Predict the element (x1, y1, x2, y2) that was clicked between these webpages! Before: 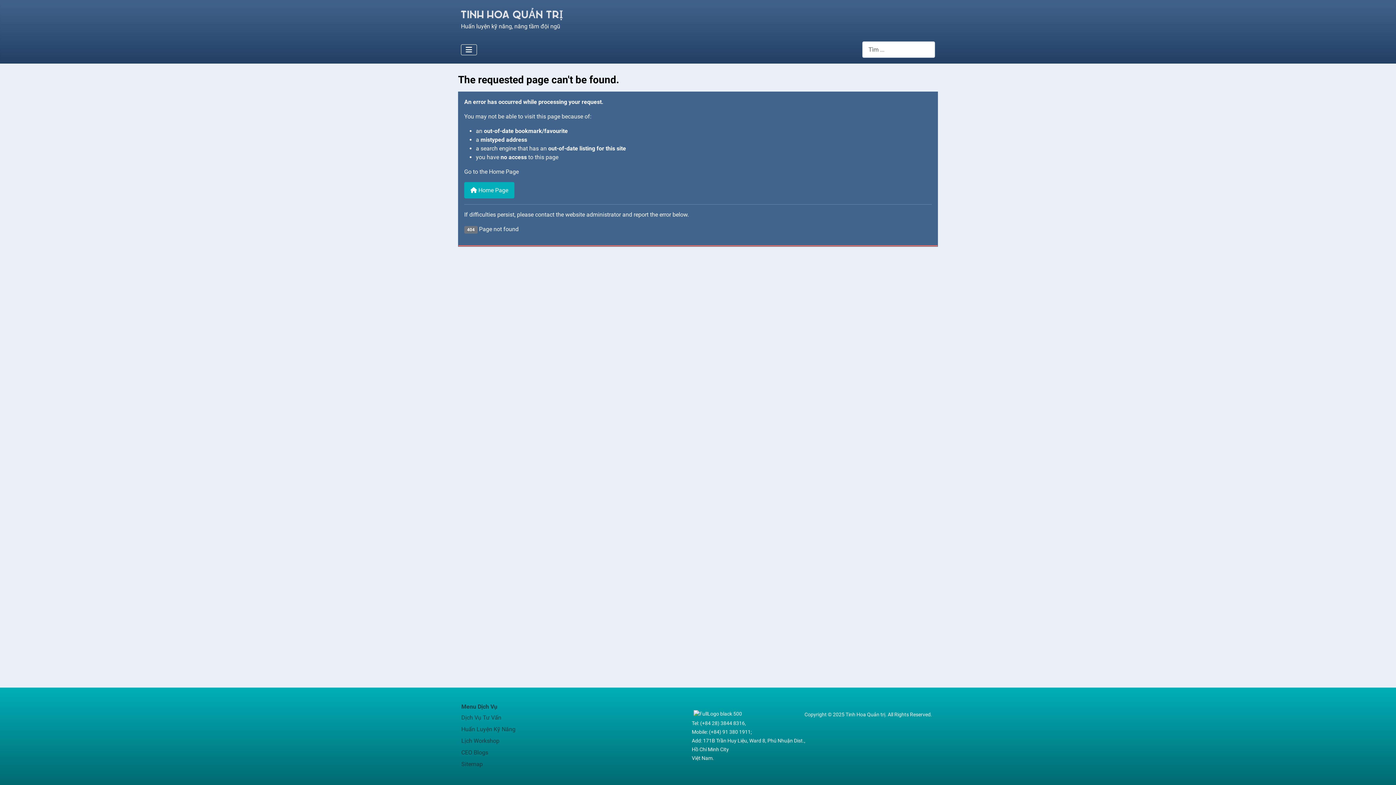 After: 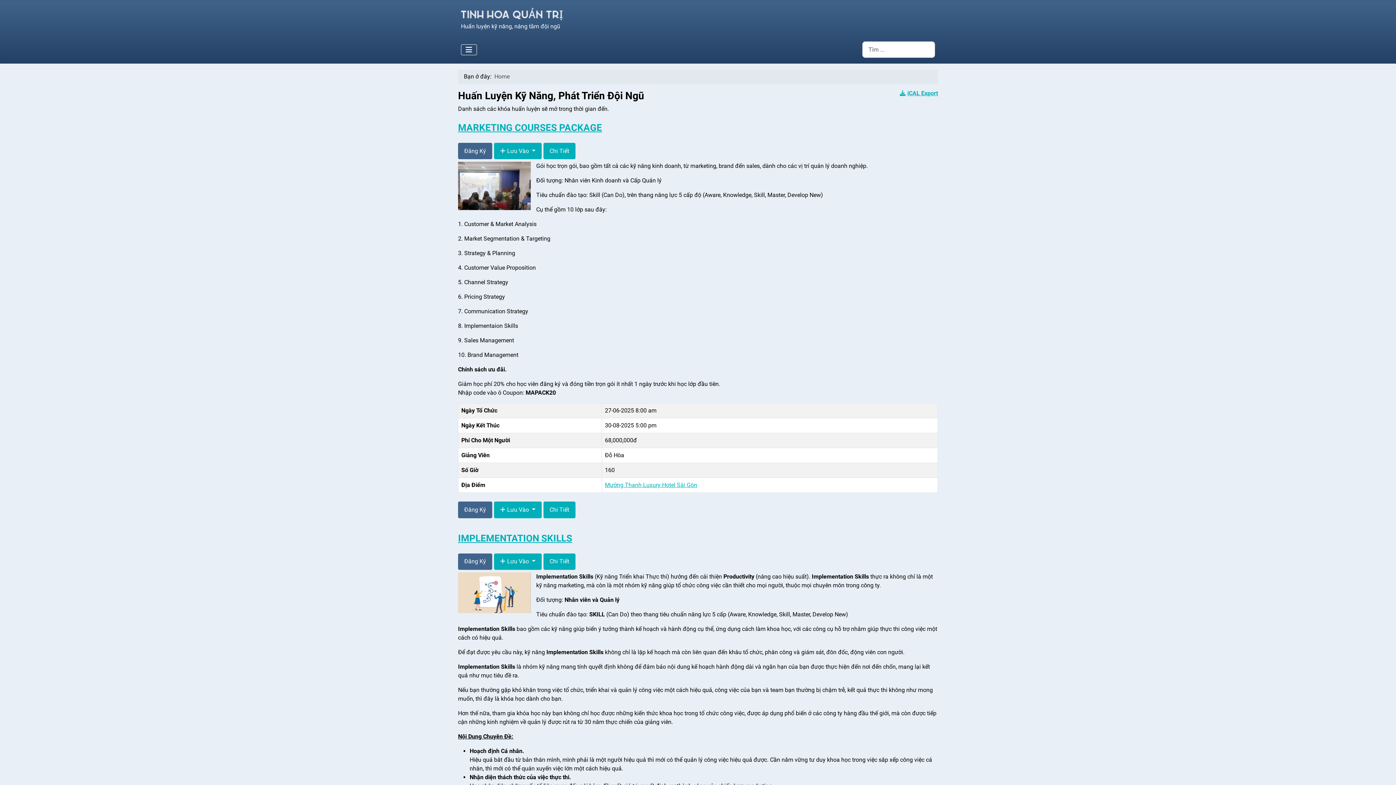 Action: bbox: (461, 6, 566, 20)